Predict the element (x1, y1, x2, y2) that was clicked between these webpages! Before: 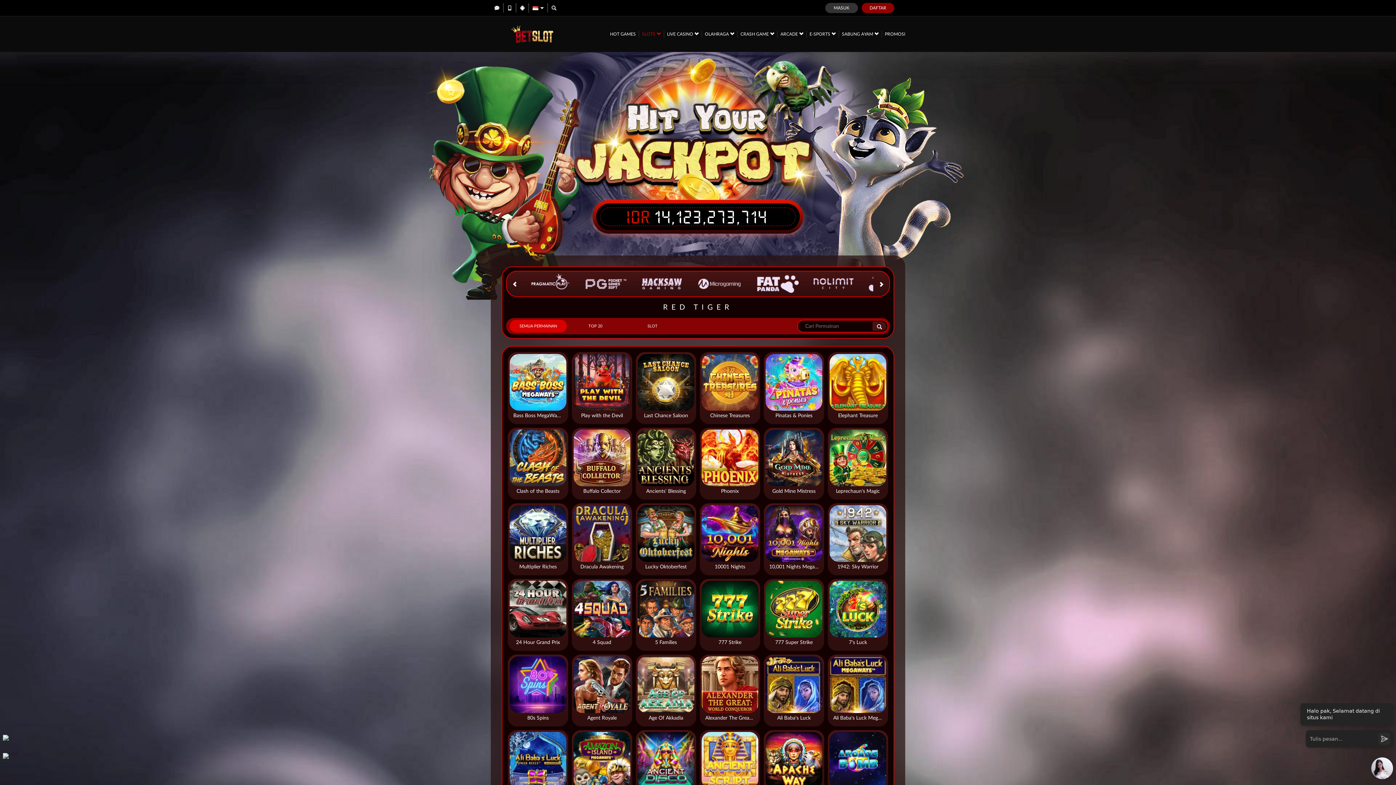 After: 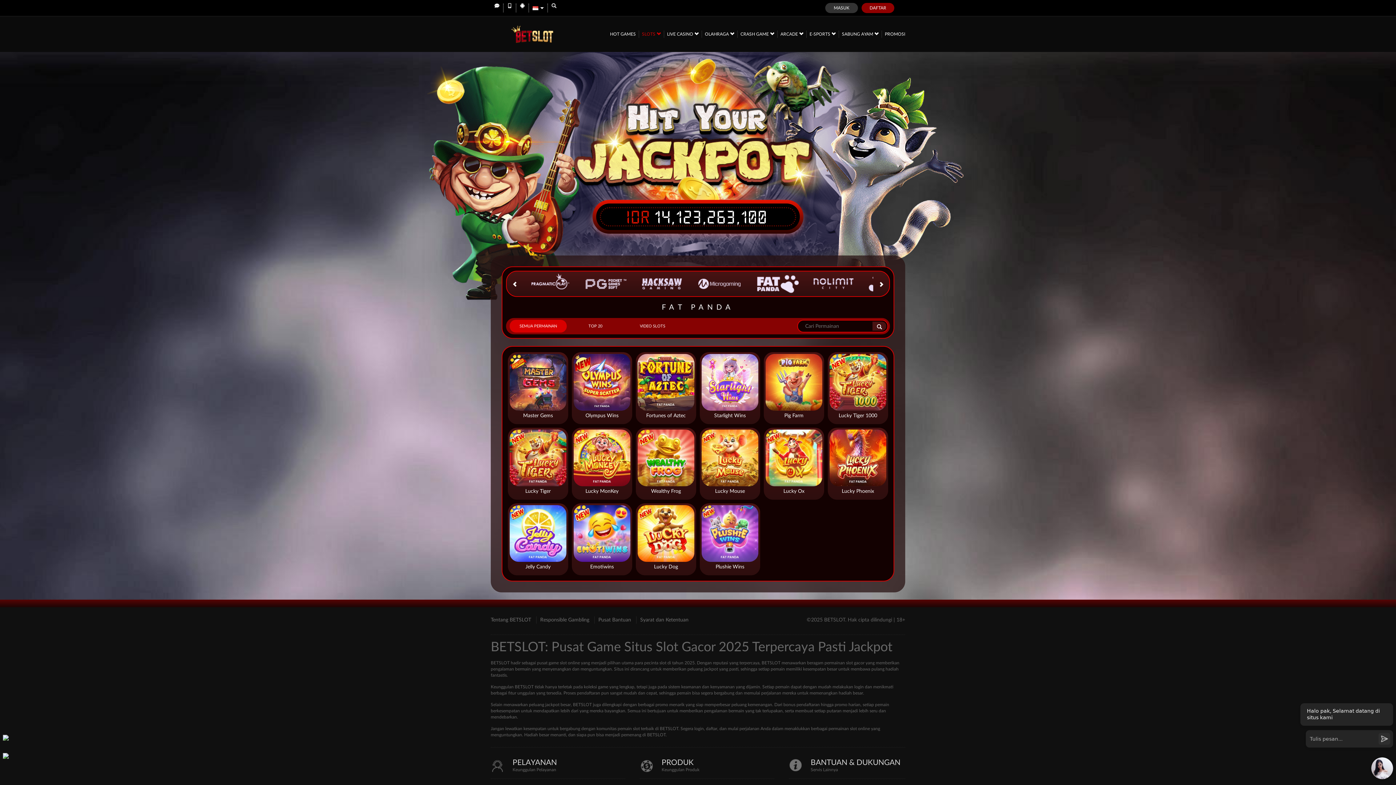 Action: bbox: (749, 271, 806, 296)